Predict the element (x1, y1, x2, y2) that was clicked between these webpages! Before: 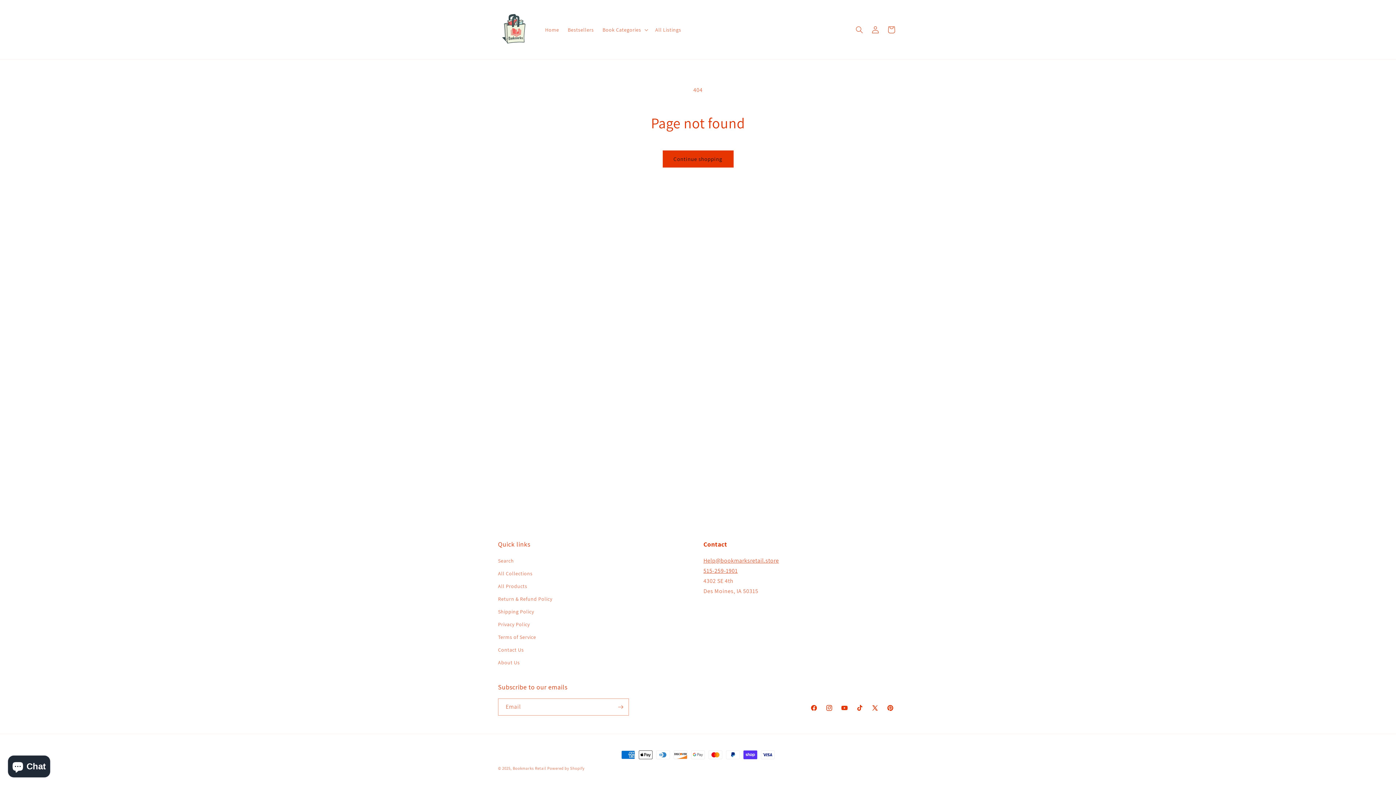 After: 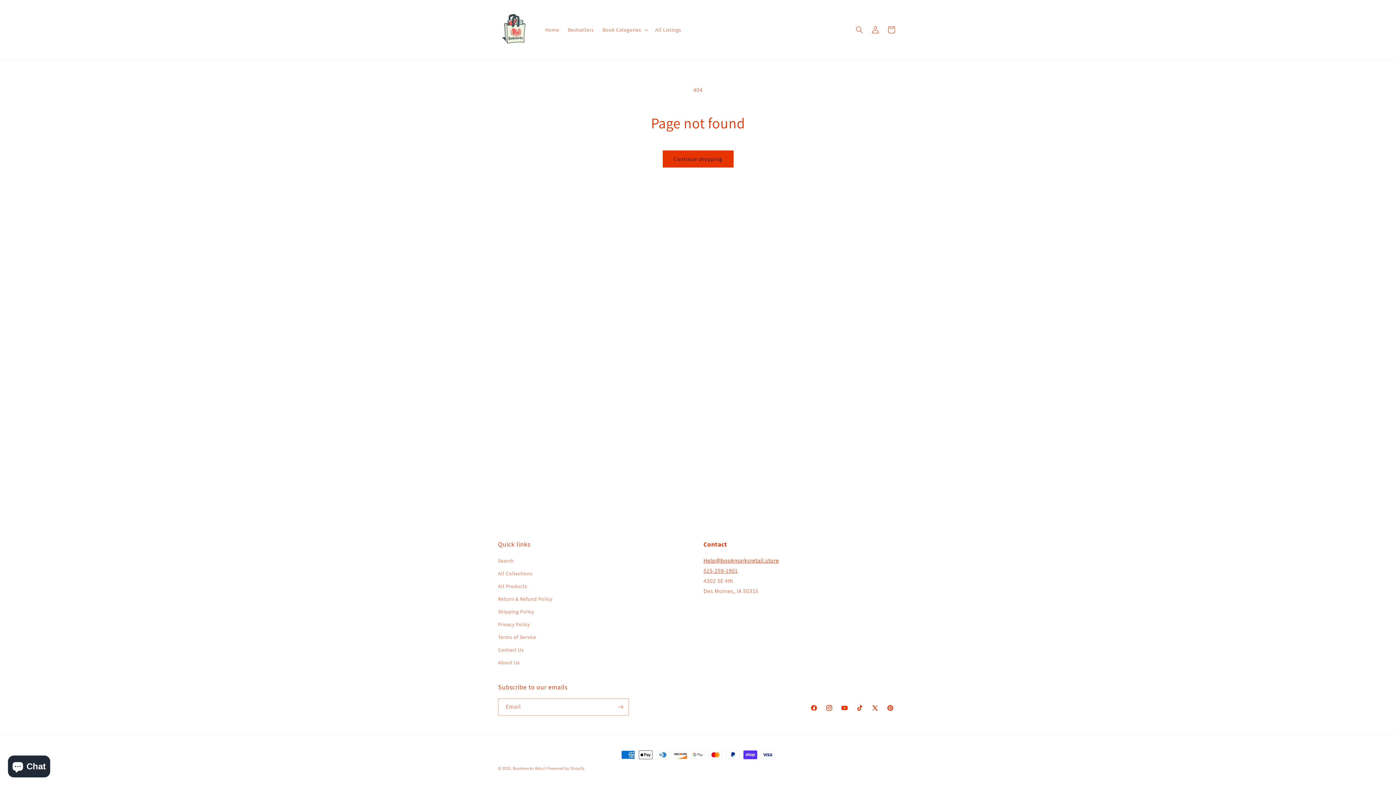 Action: label: Help@bookmarksretail.store bbox: (703, 557, 779, 564)